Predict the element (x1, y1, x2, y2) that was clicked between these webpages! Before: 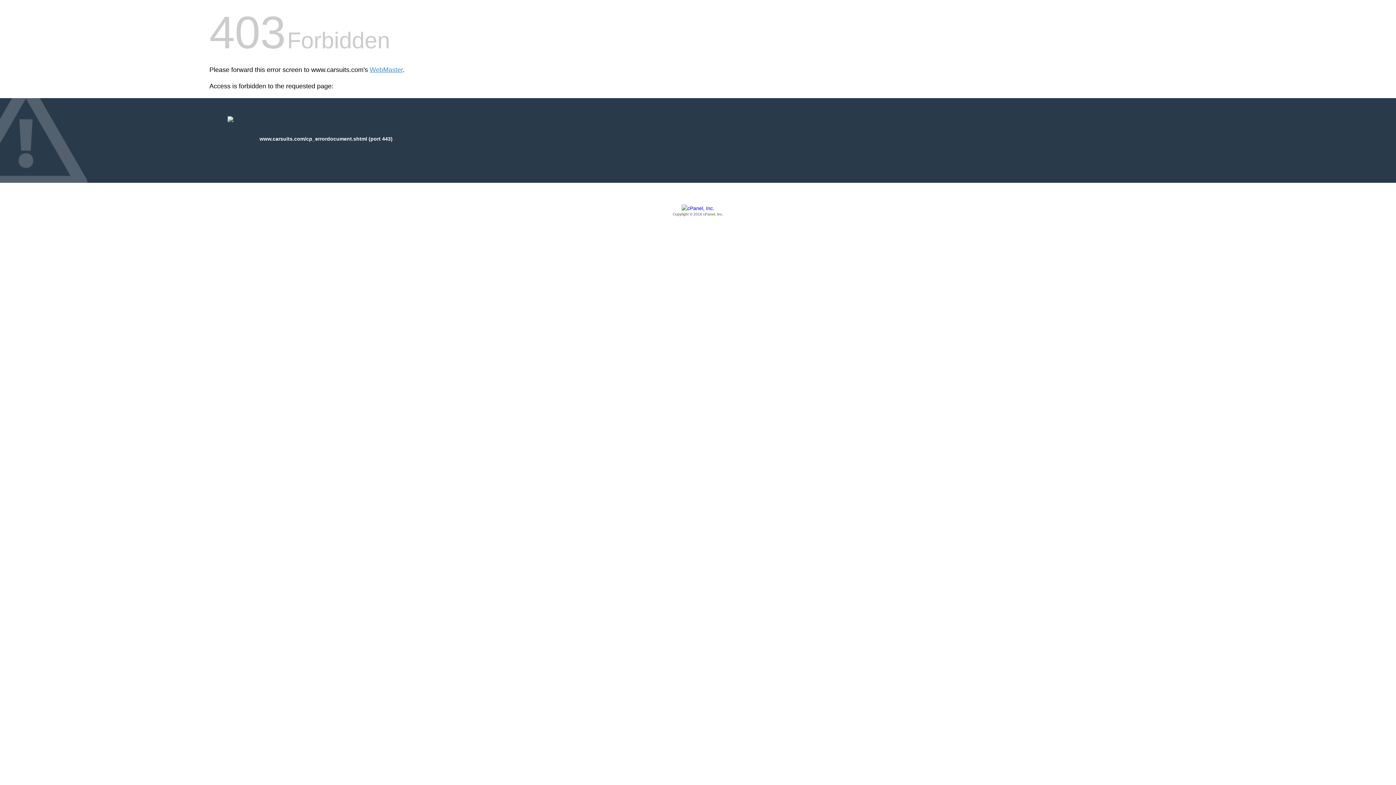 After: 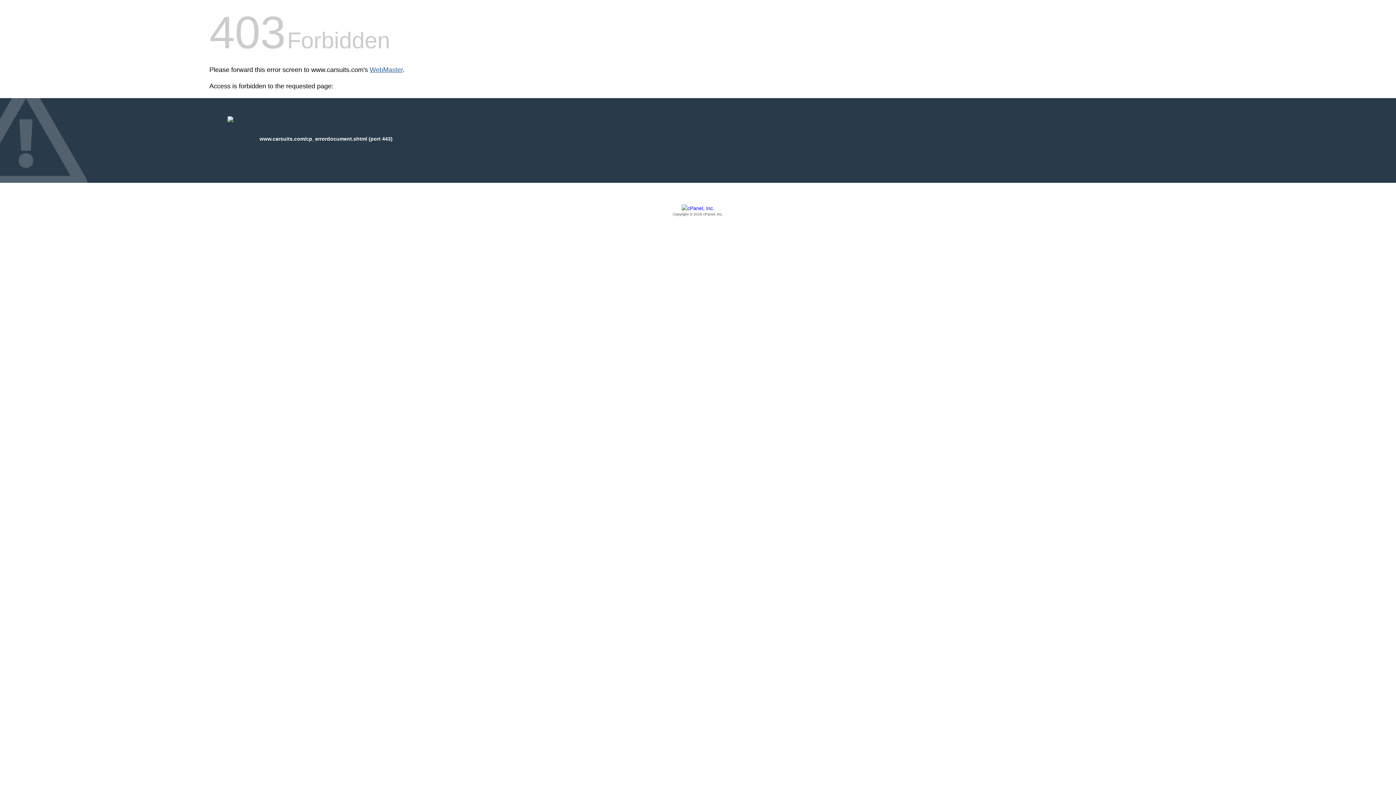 Action: bbox: (369, 66, 402, 73) label: WebMaster